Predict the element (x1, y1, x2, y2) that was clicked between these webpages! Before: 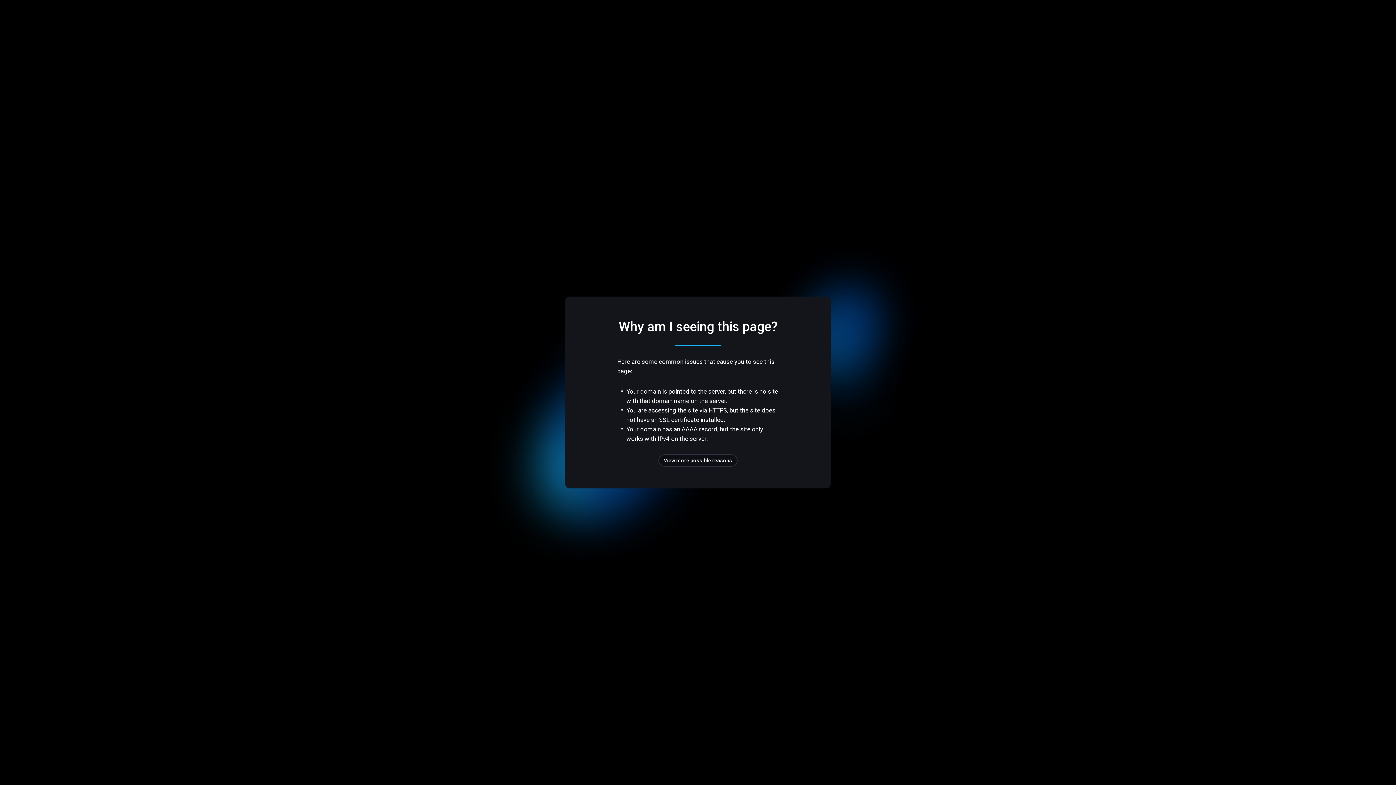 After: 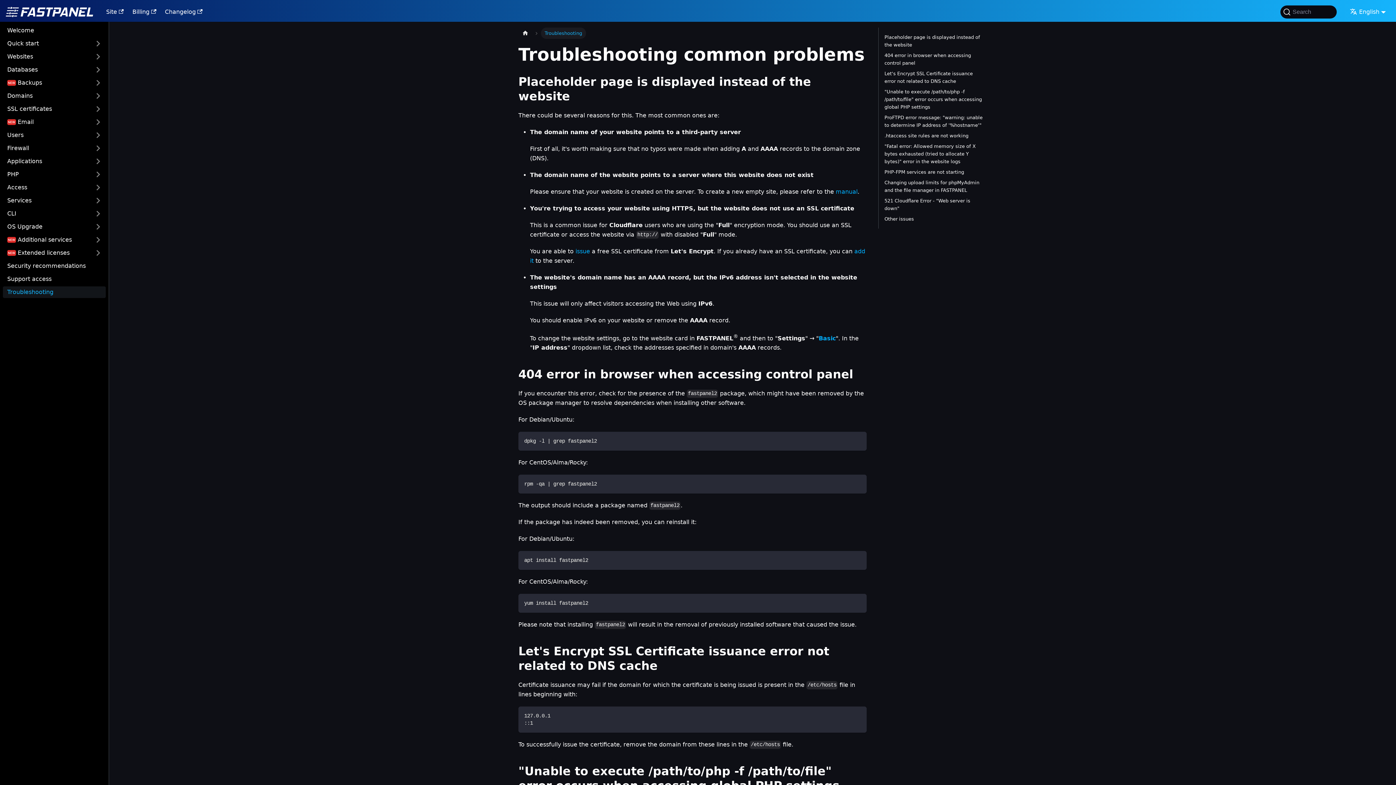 Action: label: View more possible reasons bbox: (658, 454, 737, 466)